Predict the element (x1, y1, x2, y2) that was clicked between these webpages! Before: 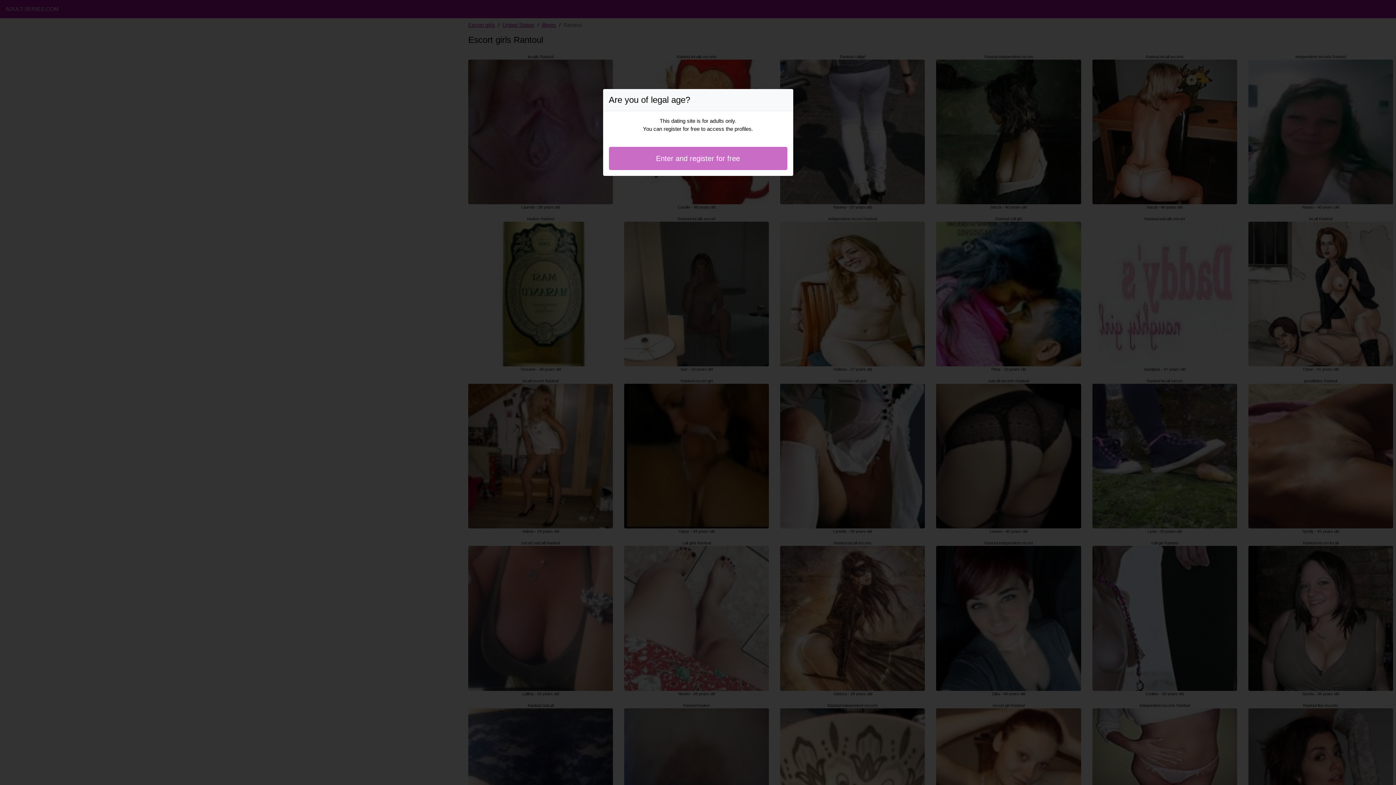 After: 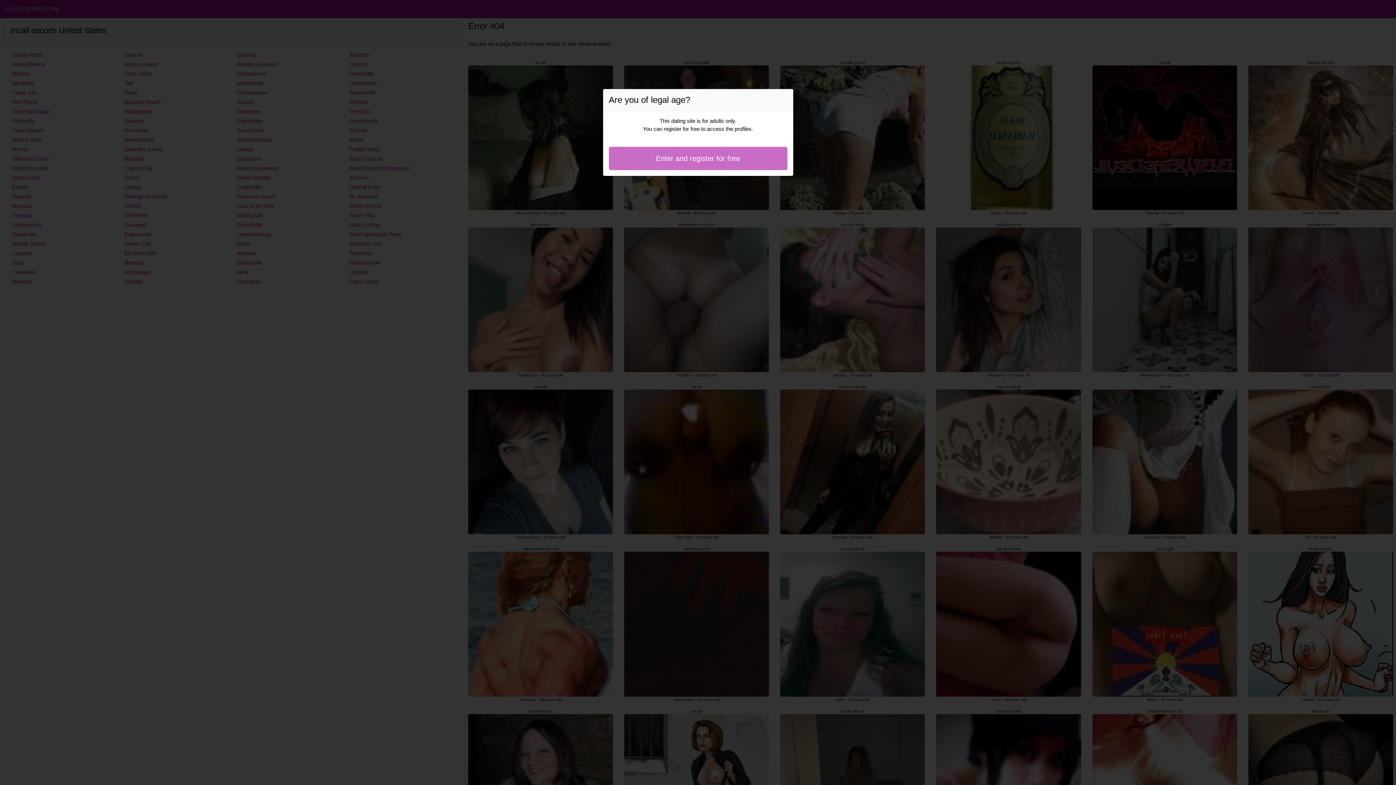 Action: bbox: (608, 146, 787, 170) label: Enter and register for free